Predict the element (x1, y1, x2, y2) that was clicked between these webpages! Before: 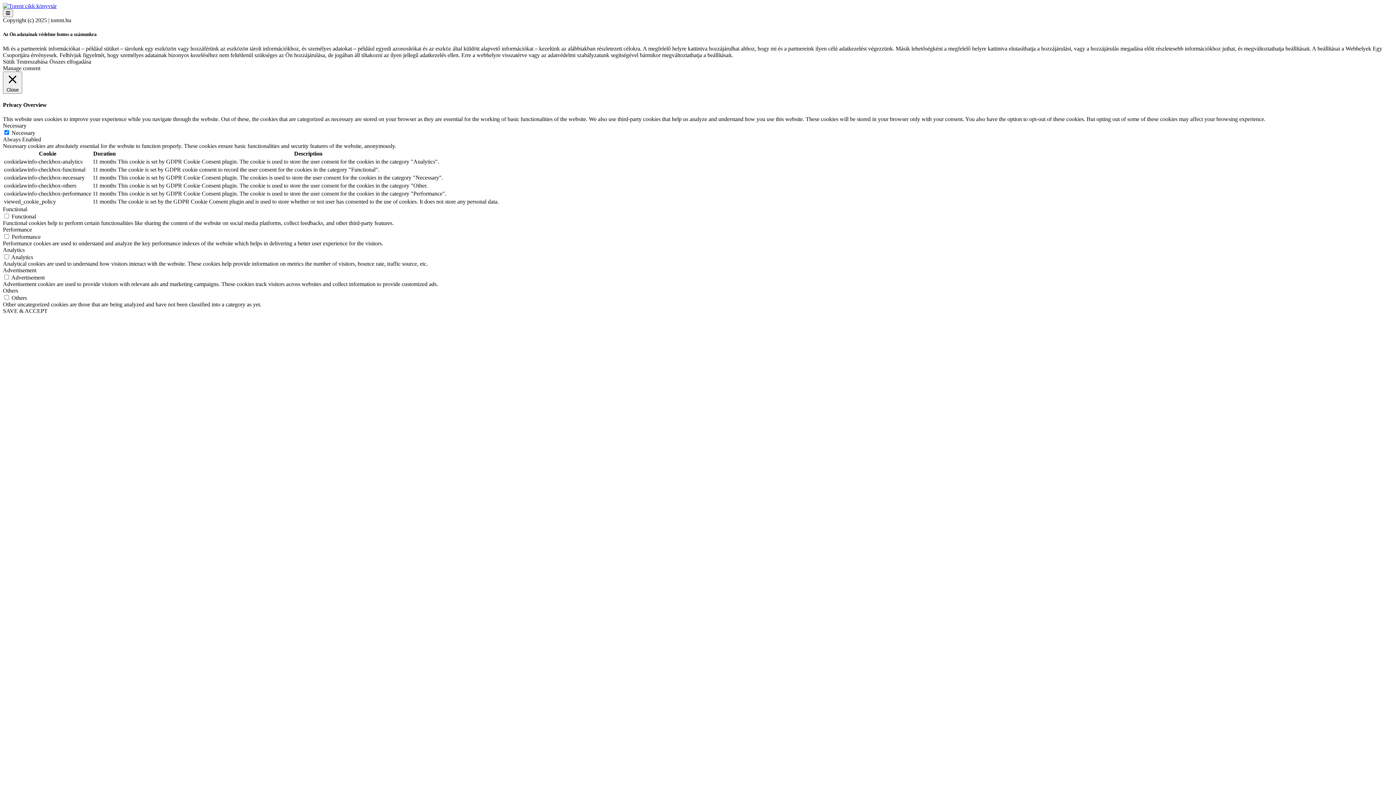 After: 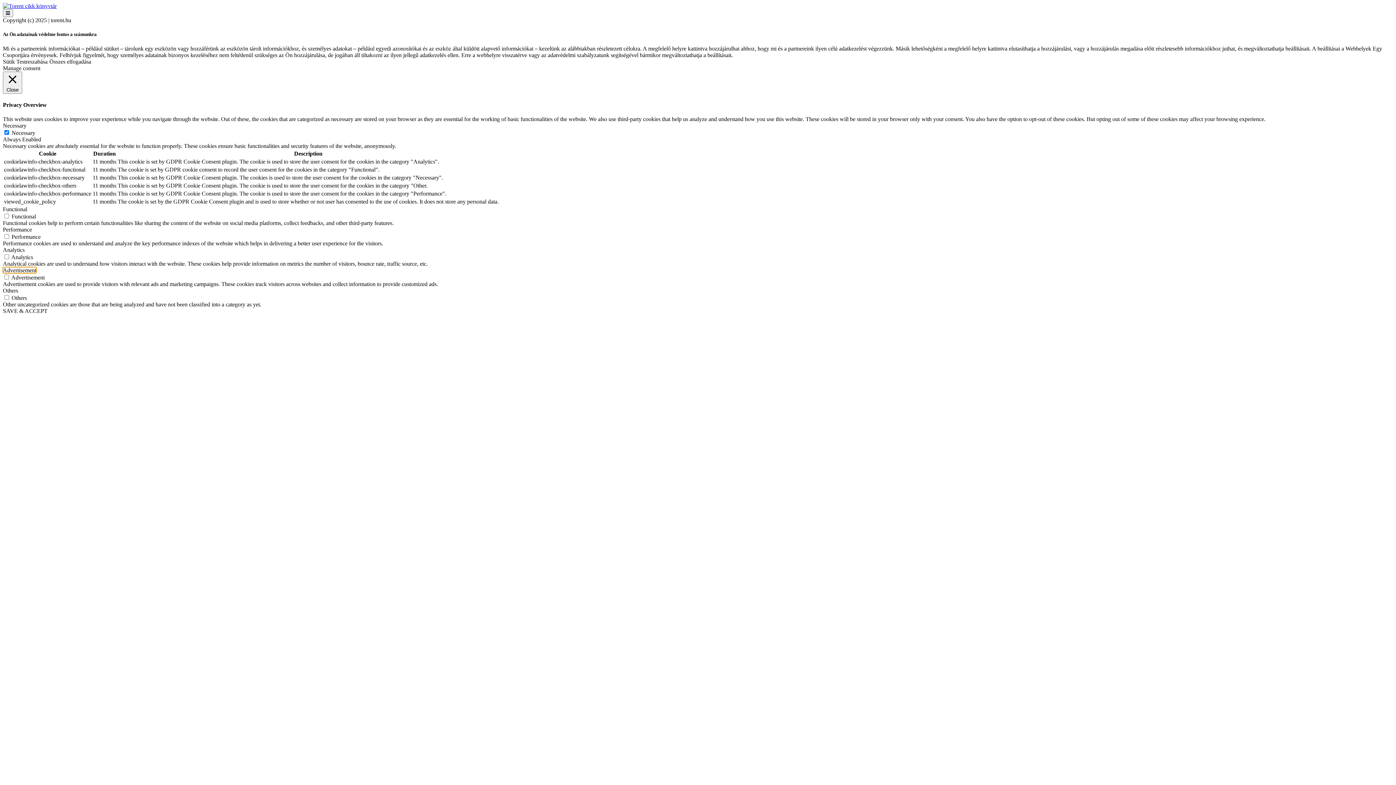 Action: bbox: (2, 267, 36, 273) label: Advertisement